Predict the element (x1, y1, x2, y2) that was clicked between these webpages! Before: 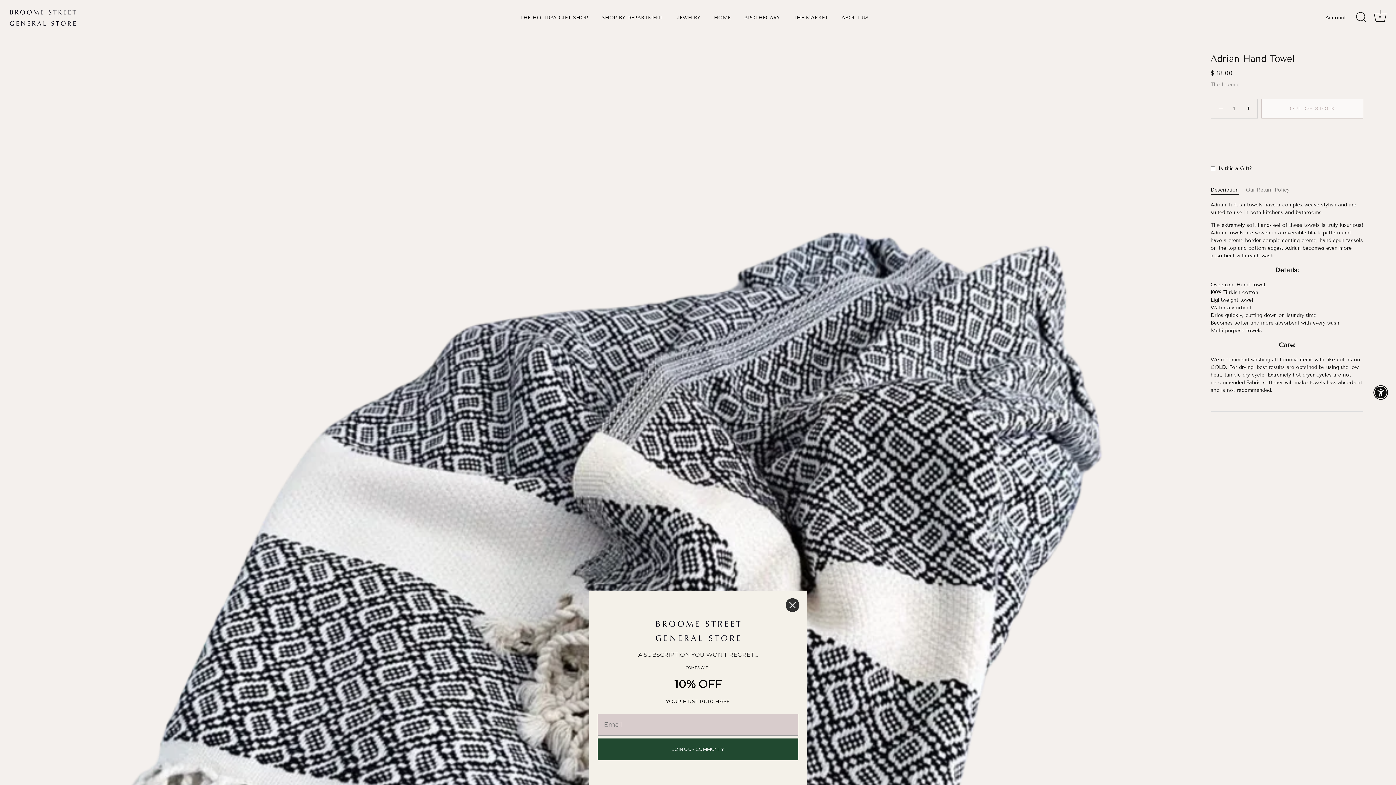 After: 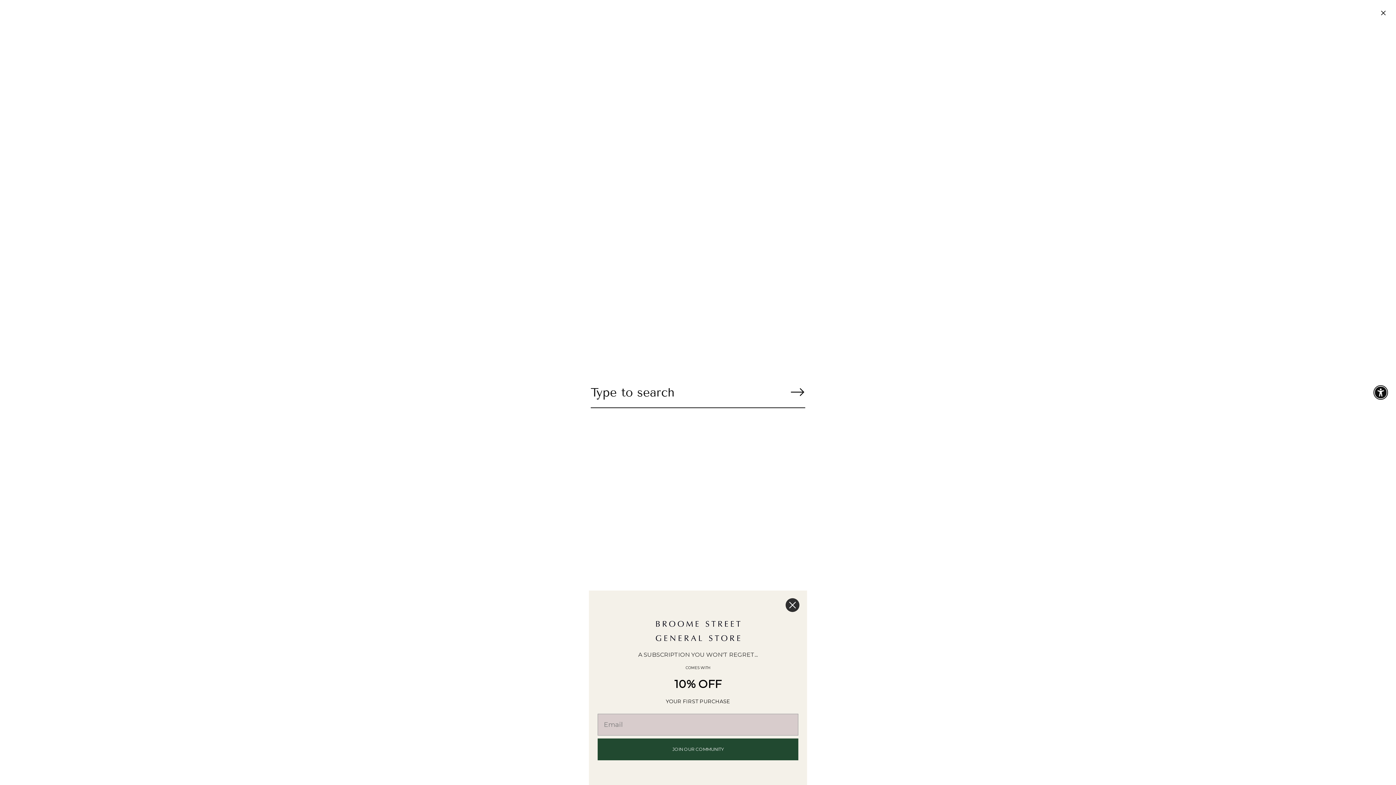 Action: label: Search bbox: (1353, 9, 1369, 25)